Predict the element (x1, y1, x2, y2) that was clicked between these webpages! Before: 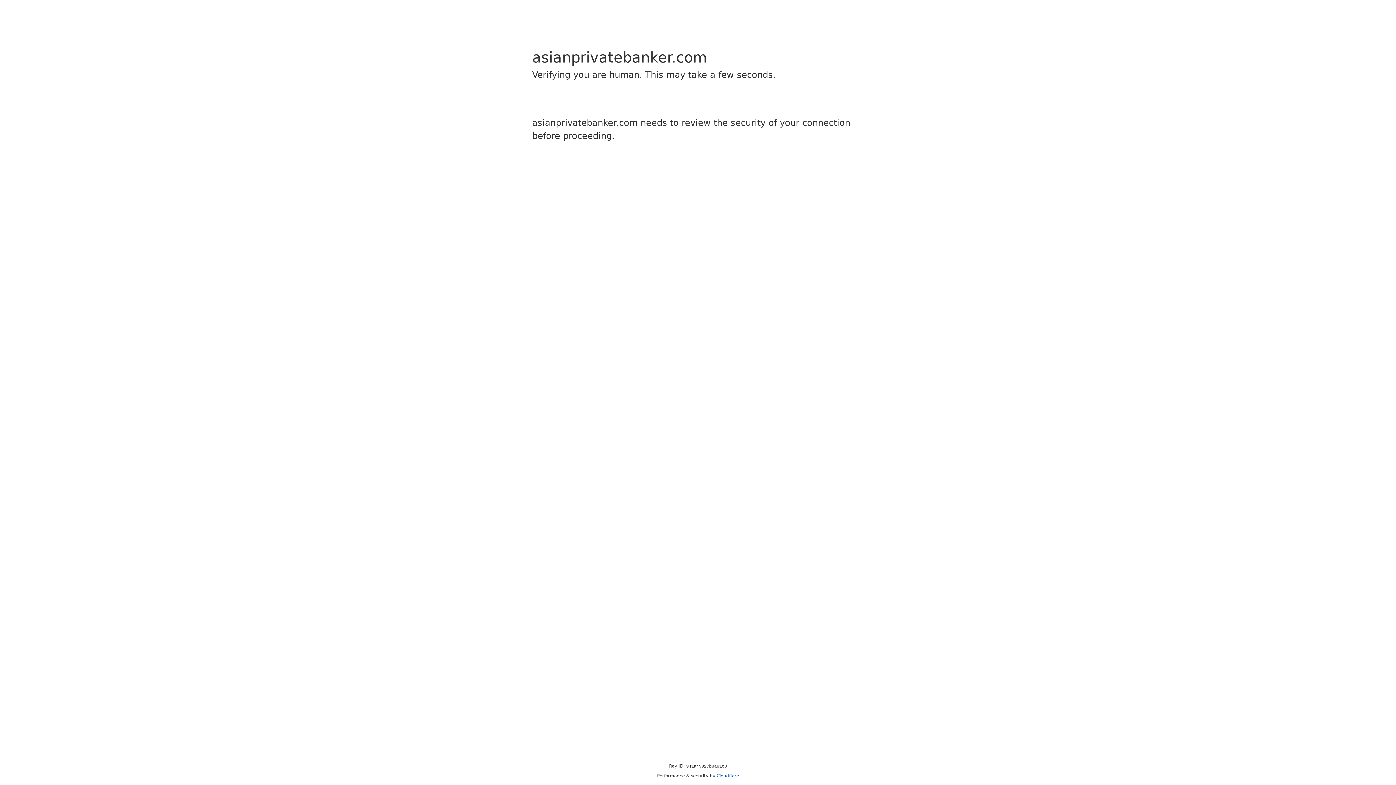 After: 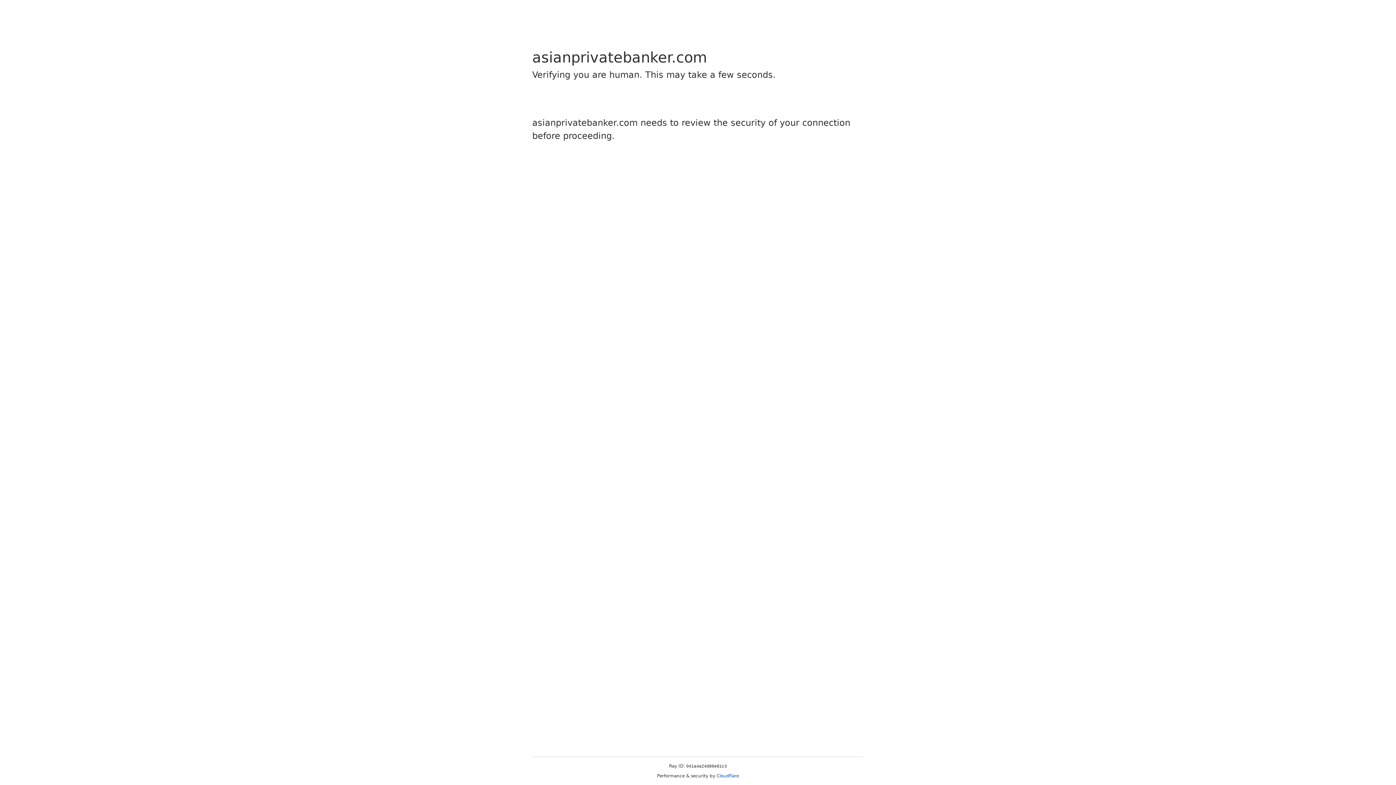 Action: bbox: (716, 773, 739, 778) label: Cloudflare